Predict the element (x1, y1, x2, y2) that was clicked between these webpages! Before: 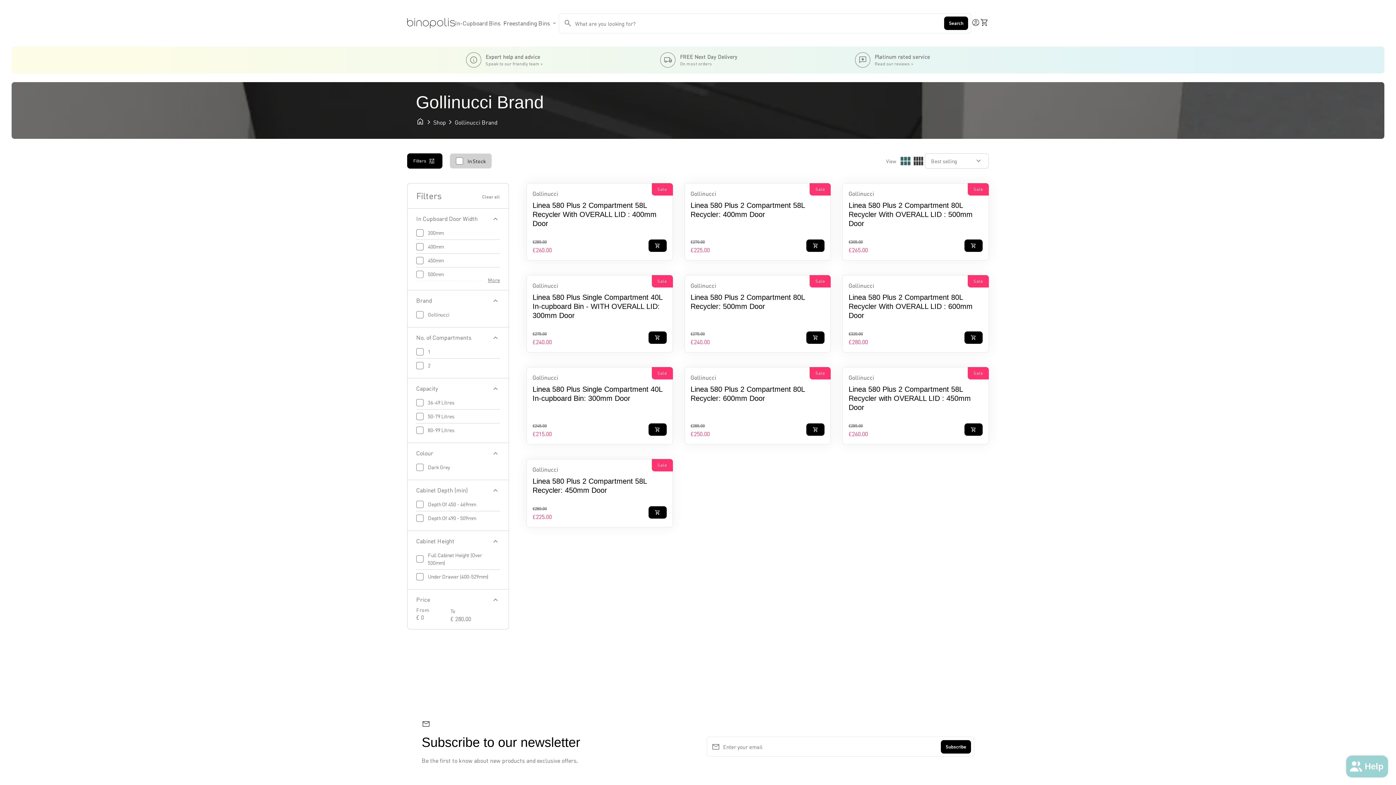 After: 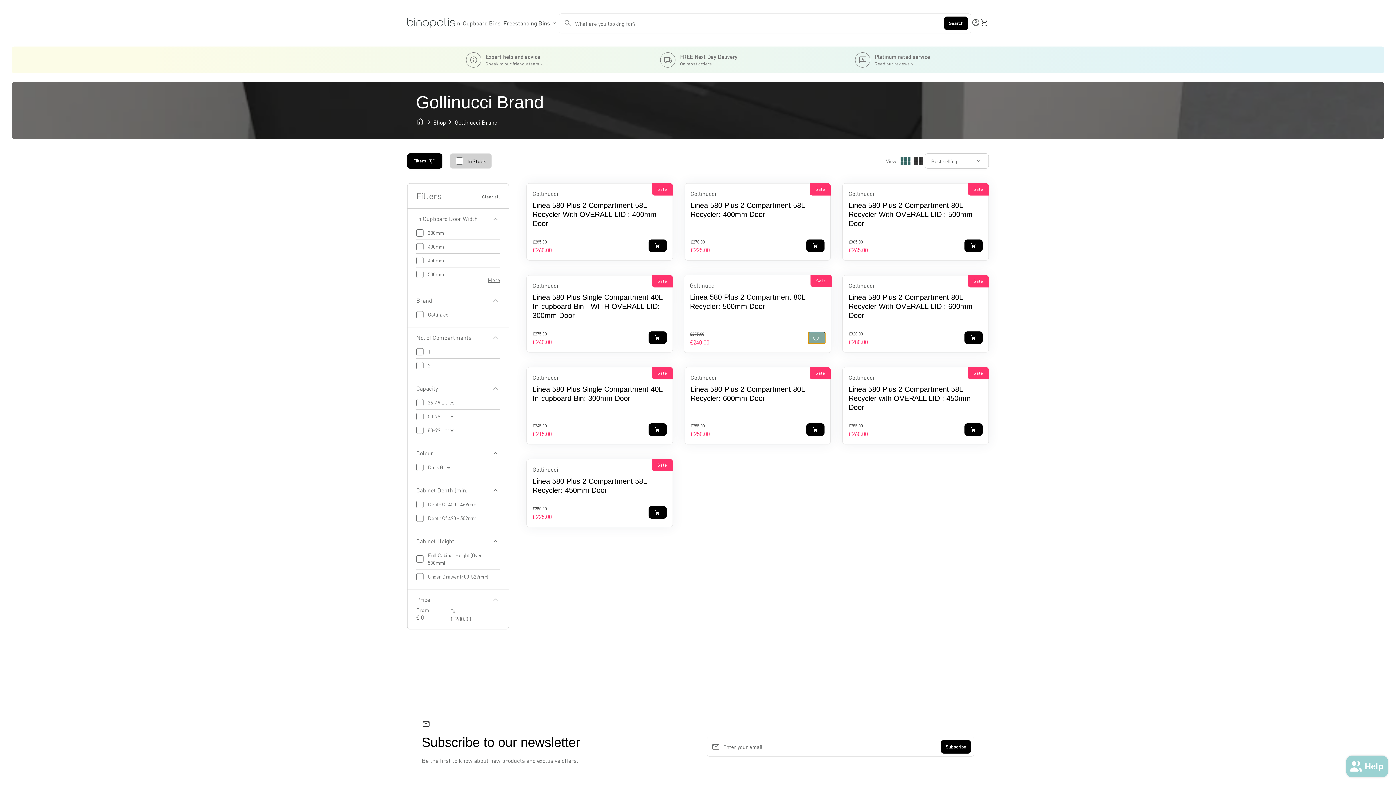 Action: label: Add to cart bbox: (806, 331, 824, 344)